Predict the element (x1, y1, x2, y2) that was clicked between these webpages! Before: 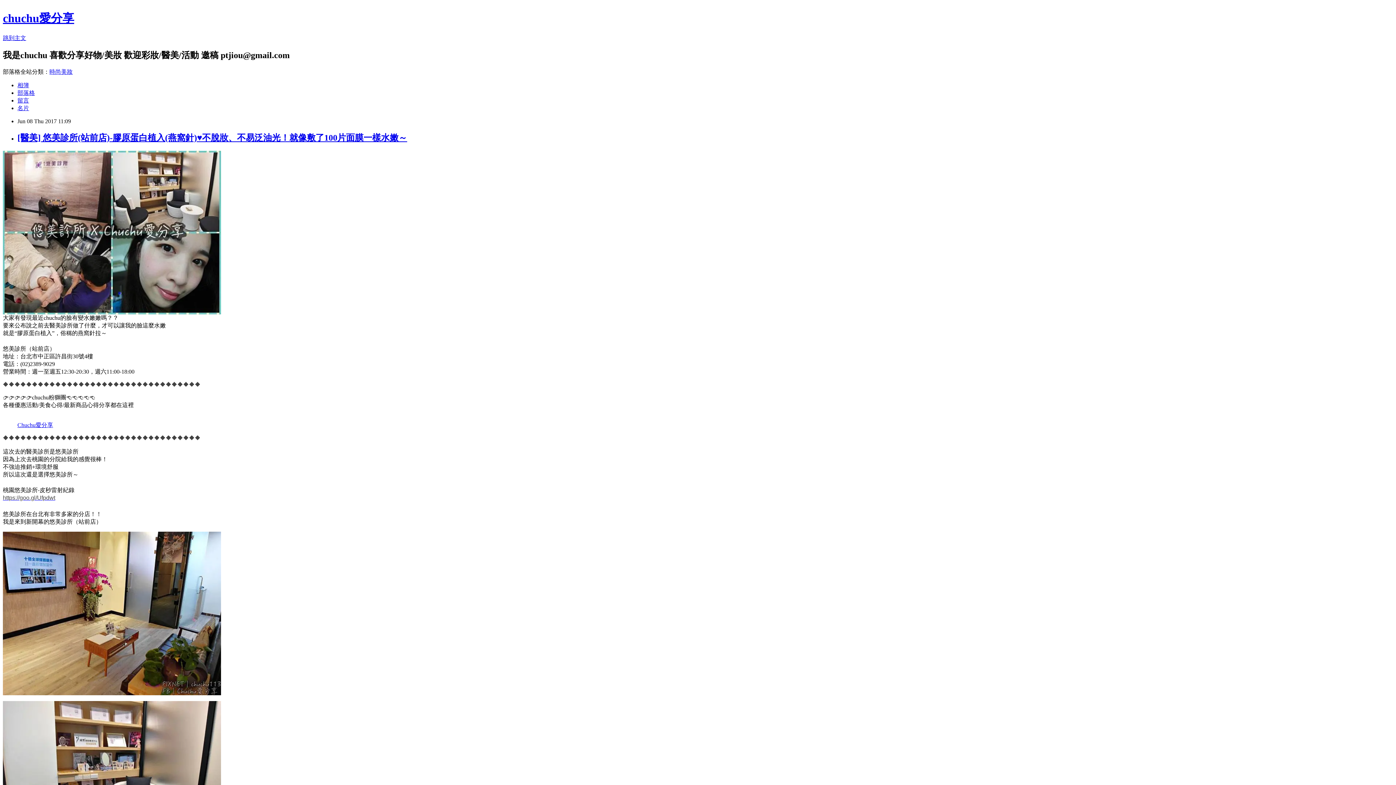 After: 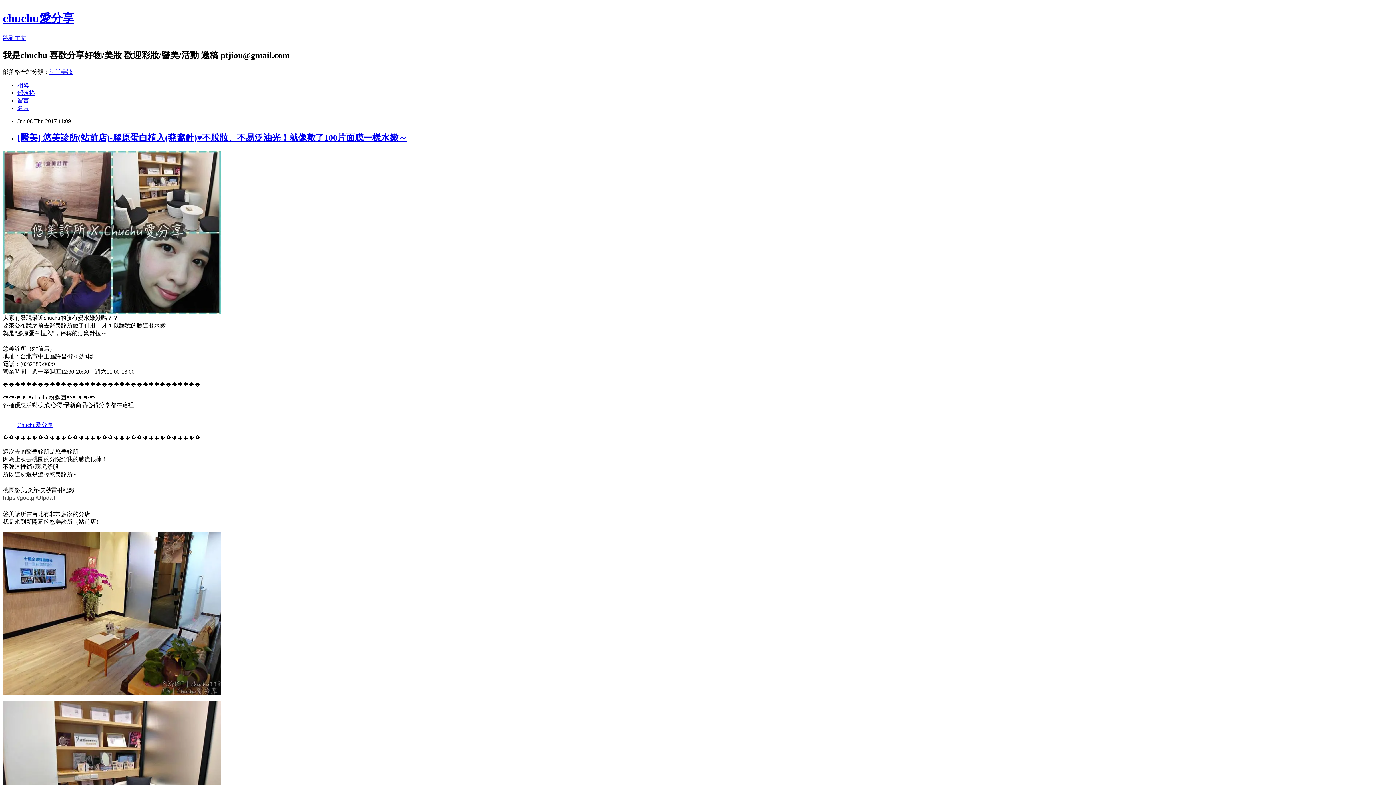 Action: label: 時尚美妝 bbox: (49, 68, 72, 74)